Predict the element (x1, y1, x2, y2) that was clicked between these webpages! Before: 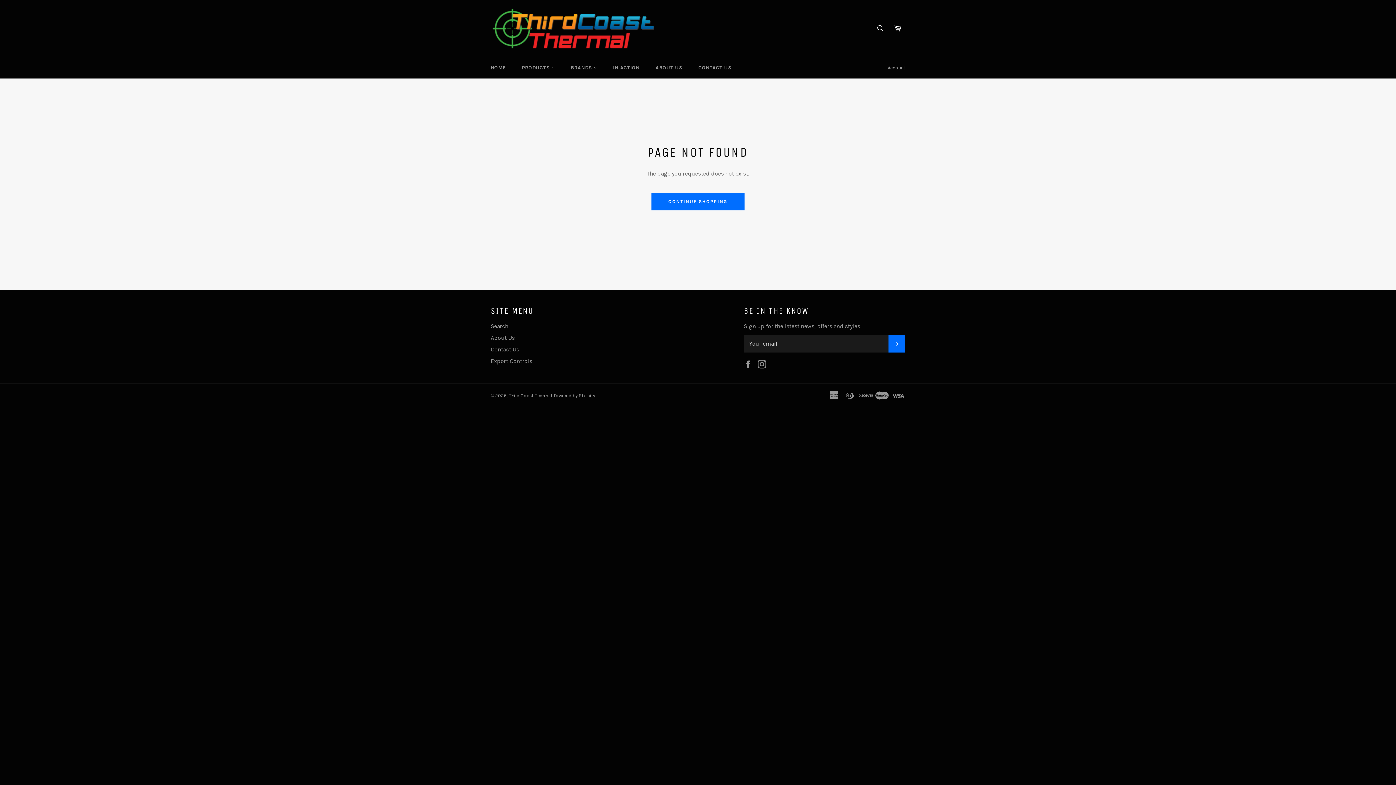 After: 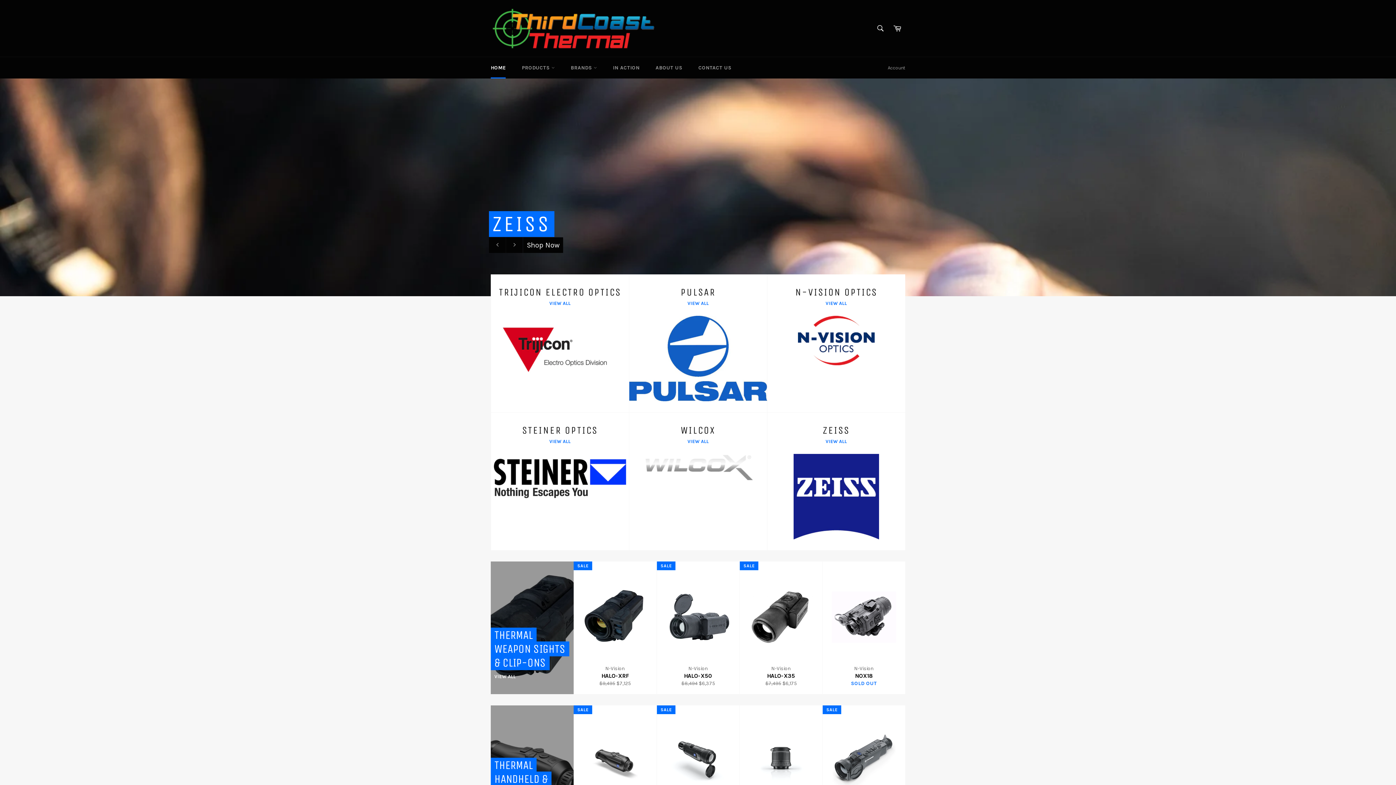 Action: bbox: (490, 7, 654, 49)